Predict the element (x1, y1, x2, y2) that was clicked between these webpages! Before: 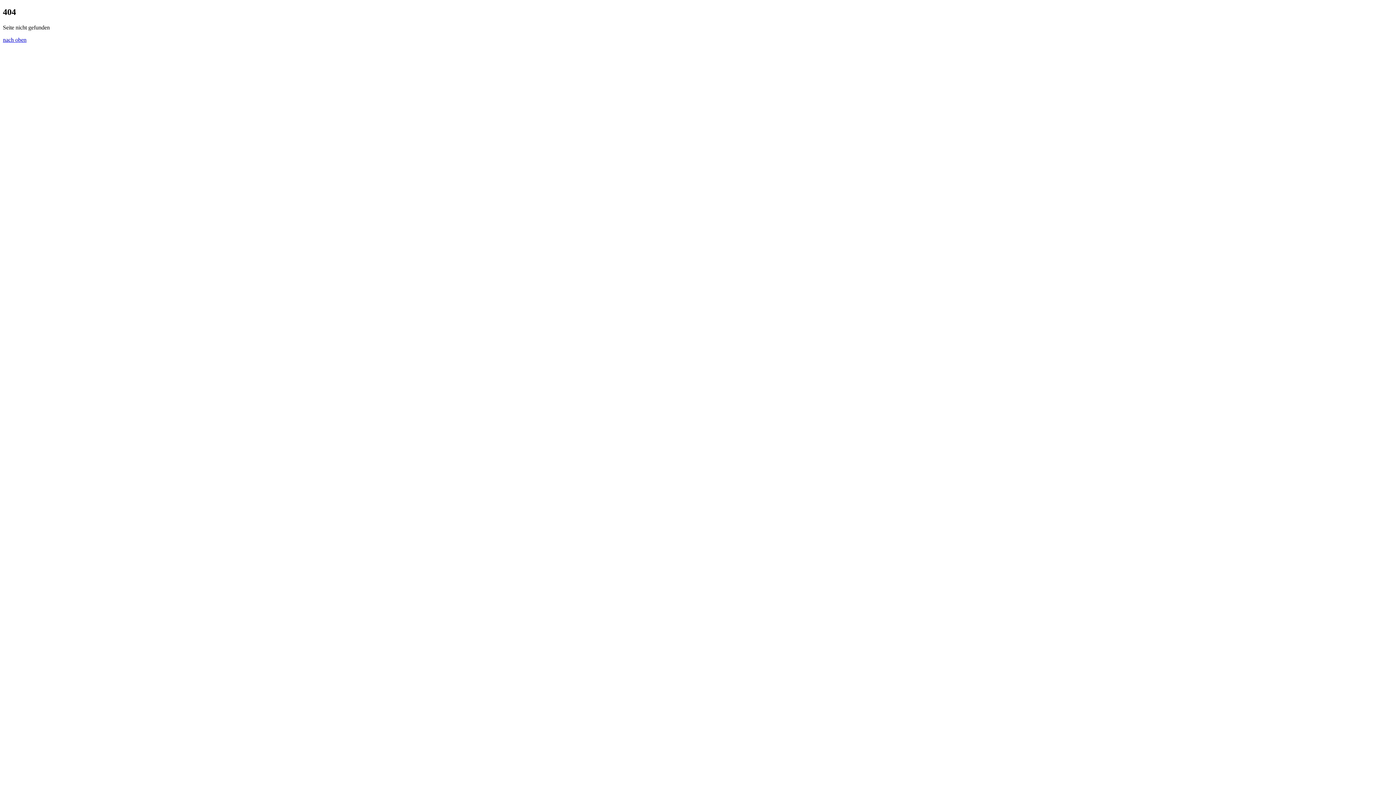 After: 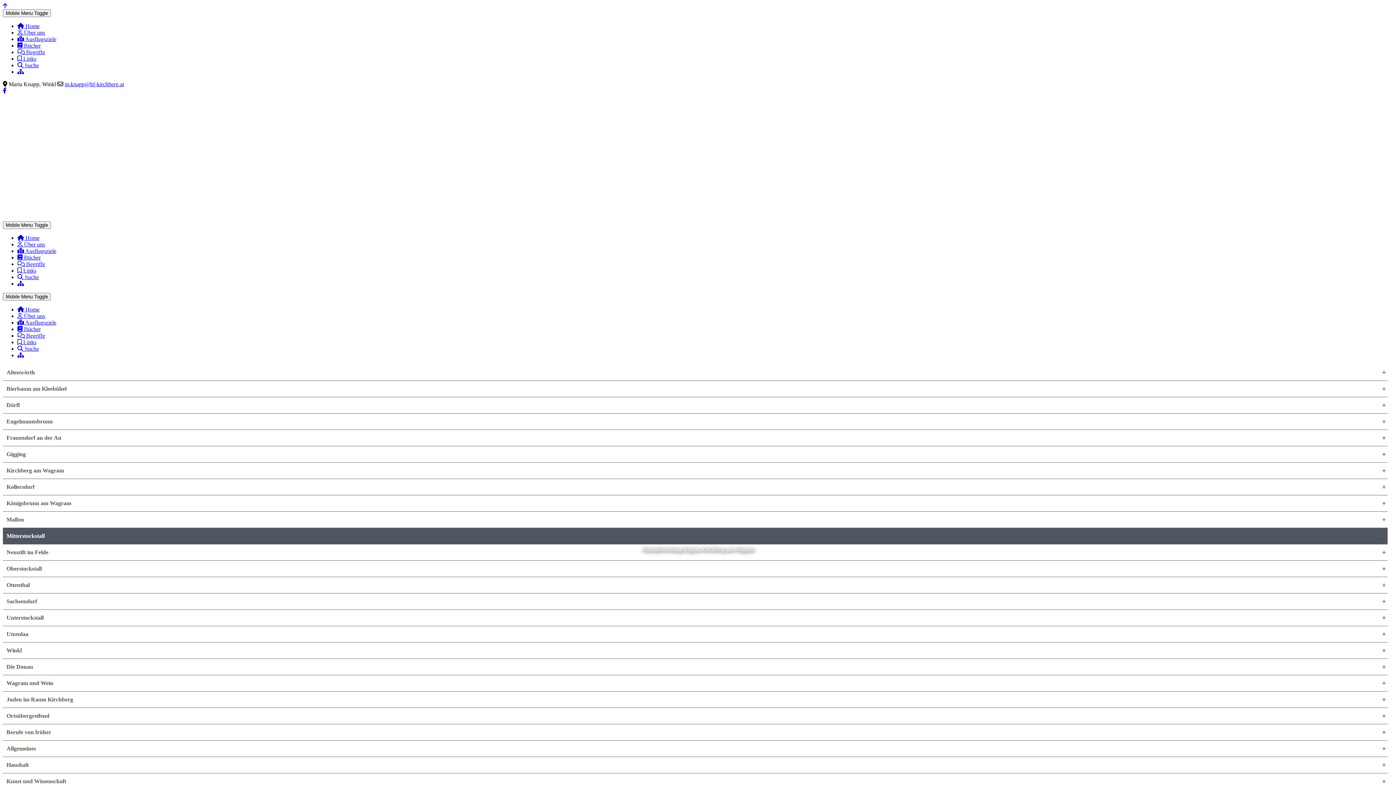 Action: label: nach oben bbox: (2, 36, 26, 42)